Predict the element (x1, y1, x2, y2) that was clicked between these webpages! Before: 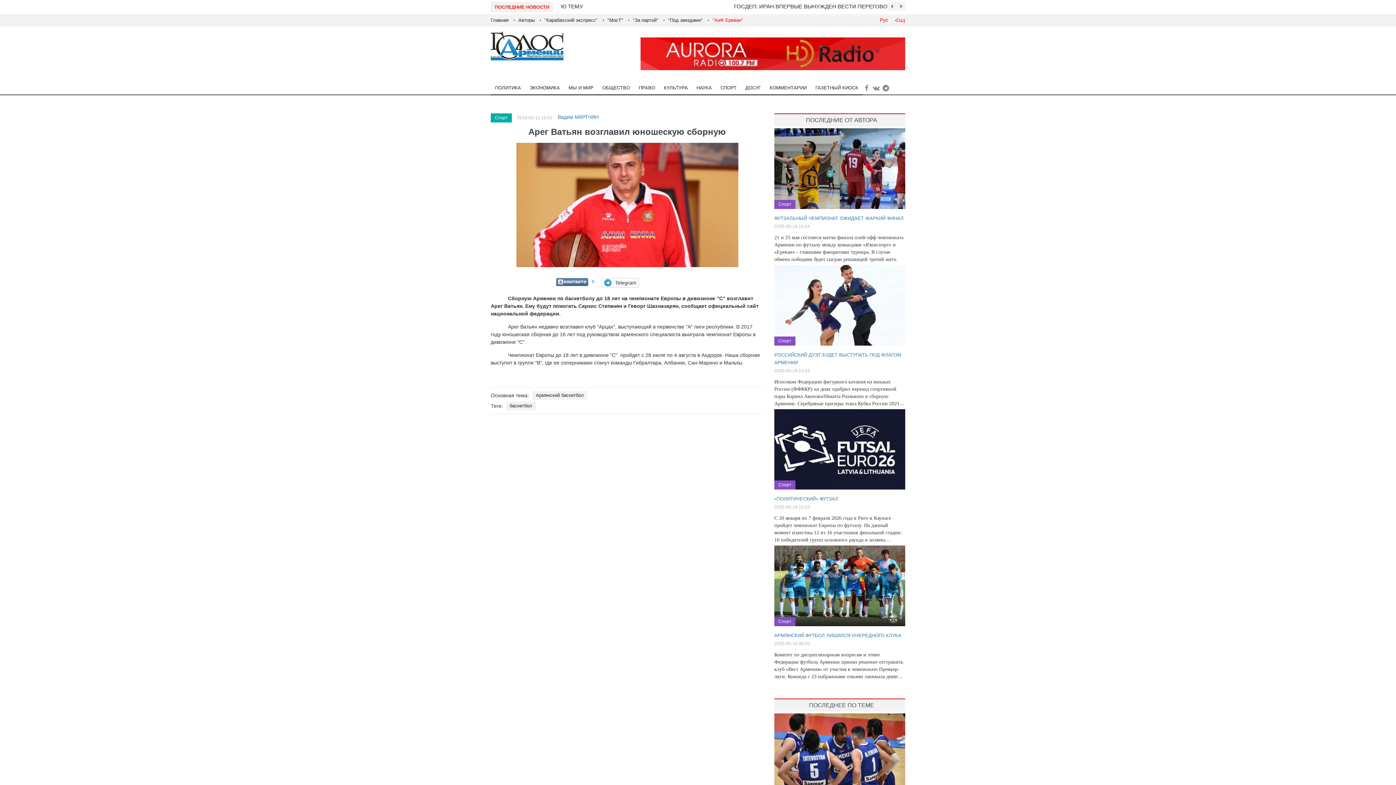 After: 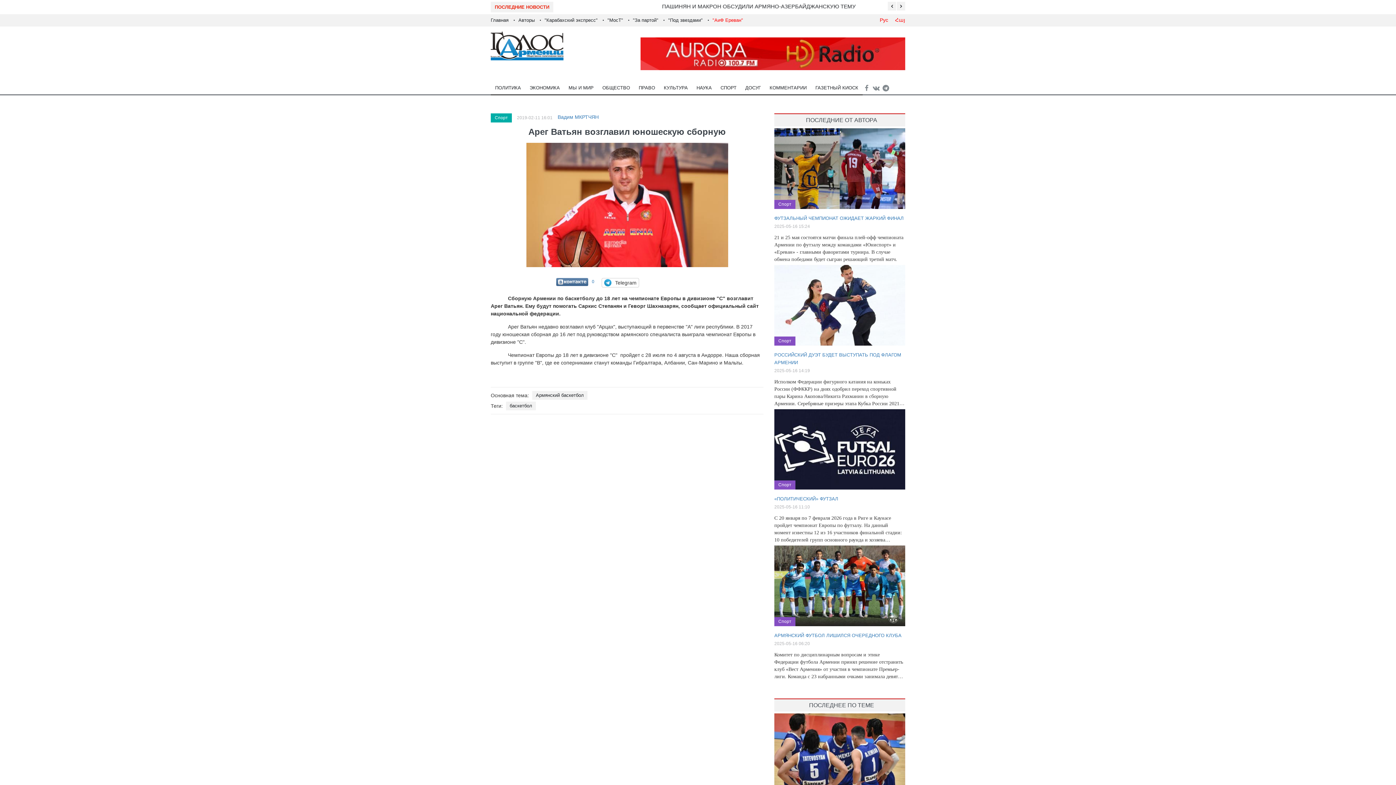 Action: bbox: (526, 143, 728, 149)